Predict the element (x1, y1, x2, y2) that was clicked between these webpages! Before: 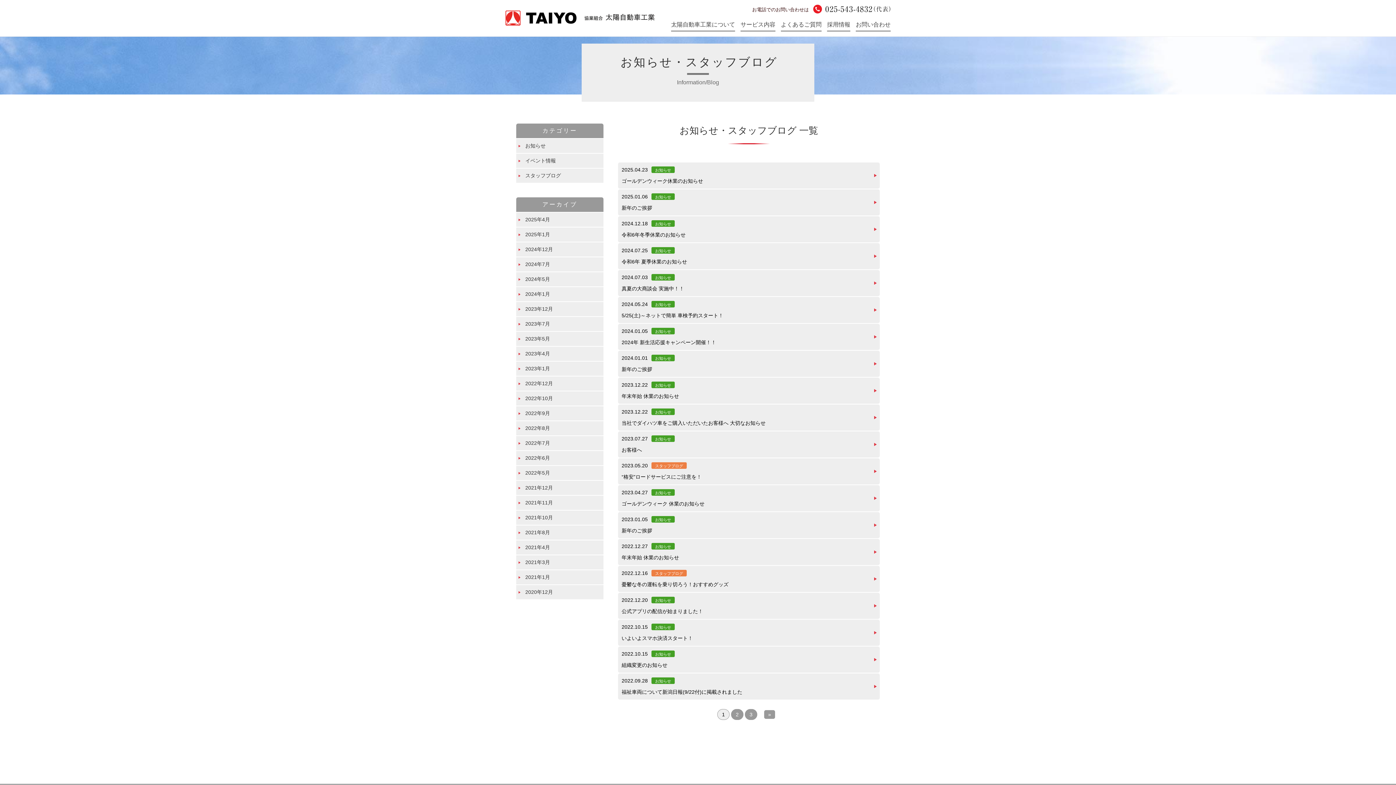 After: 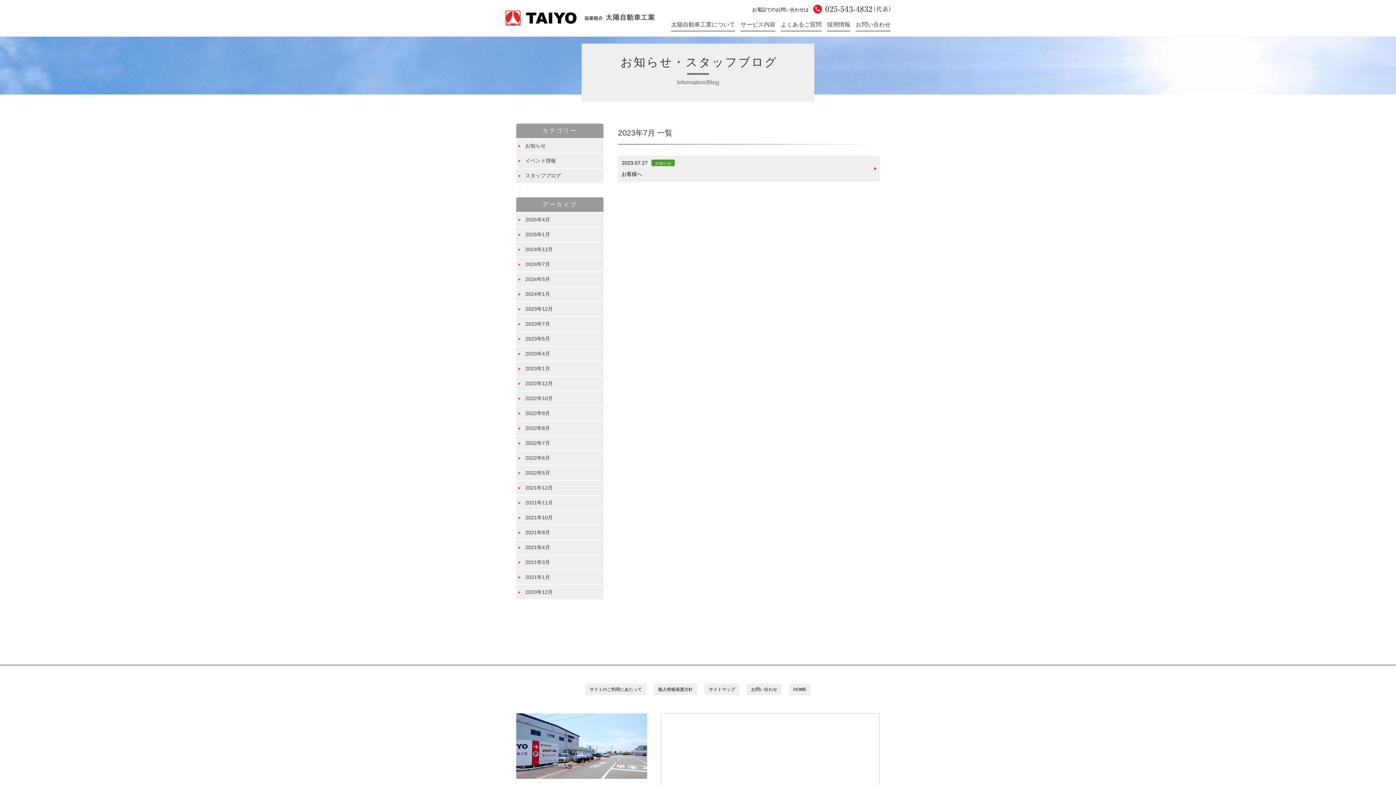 Action: label: 2023年7月 bbox: (516, 317, 603, 331)